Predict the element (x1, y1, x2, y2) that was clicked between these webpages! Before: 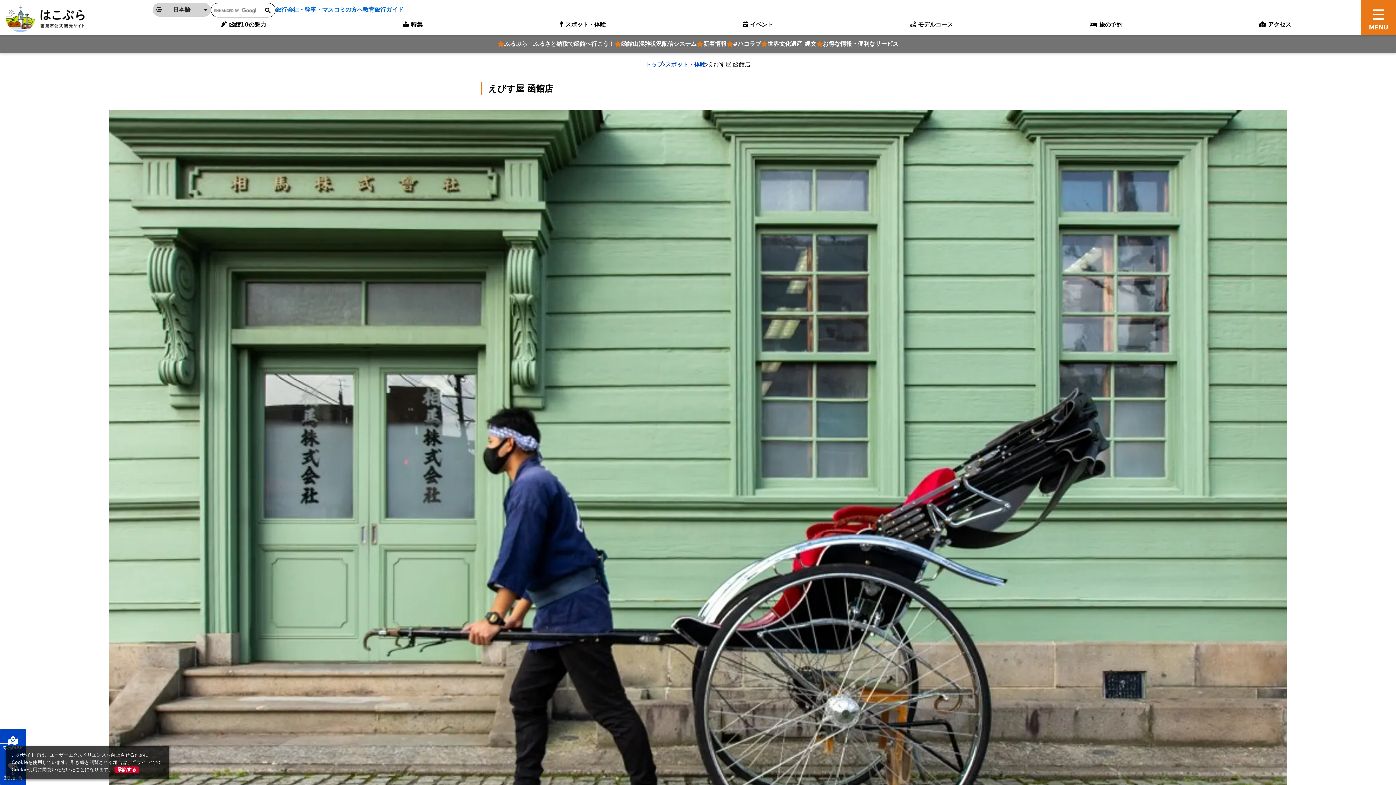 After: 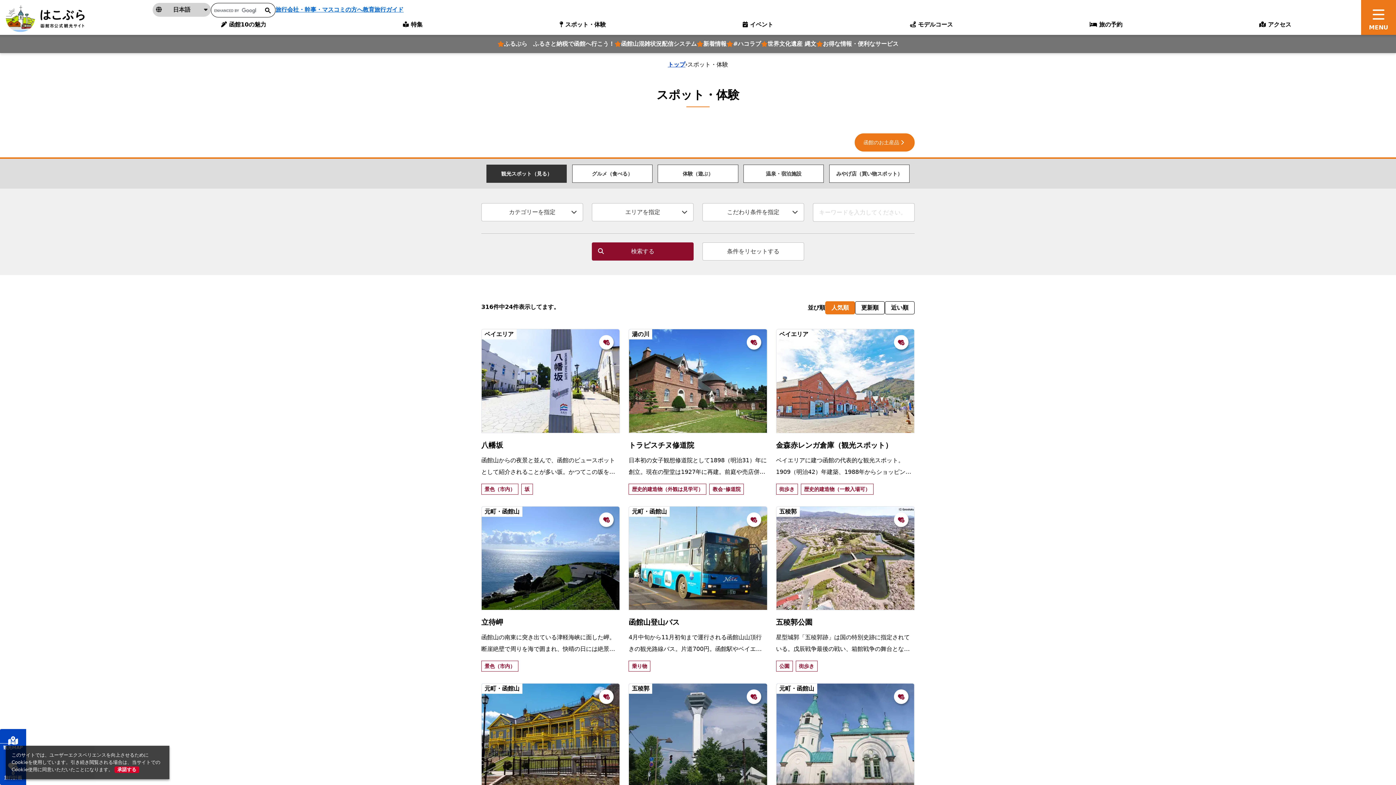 Action: label: スポット・体験 bbox: (665, 59, 706, 69)